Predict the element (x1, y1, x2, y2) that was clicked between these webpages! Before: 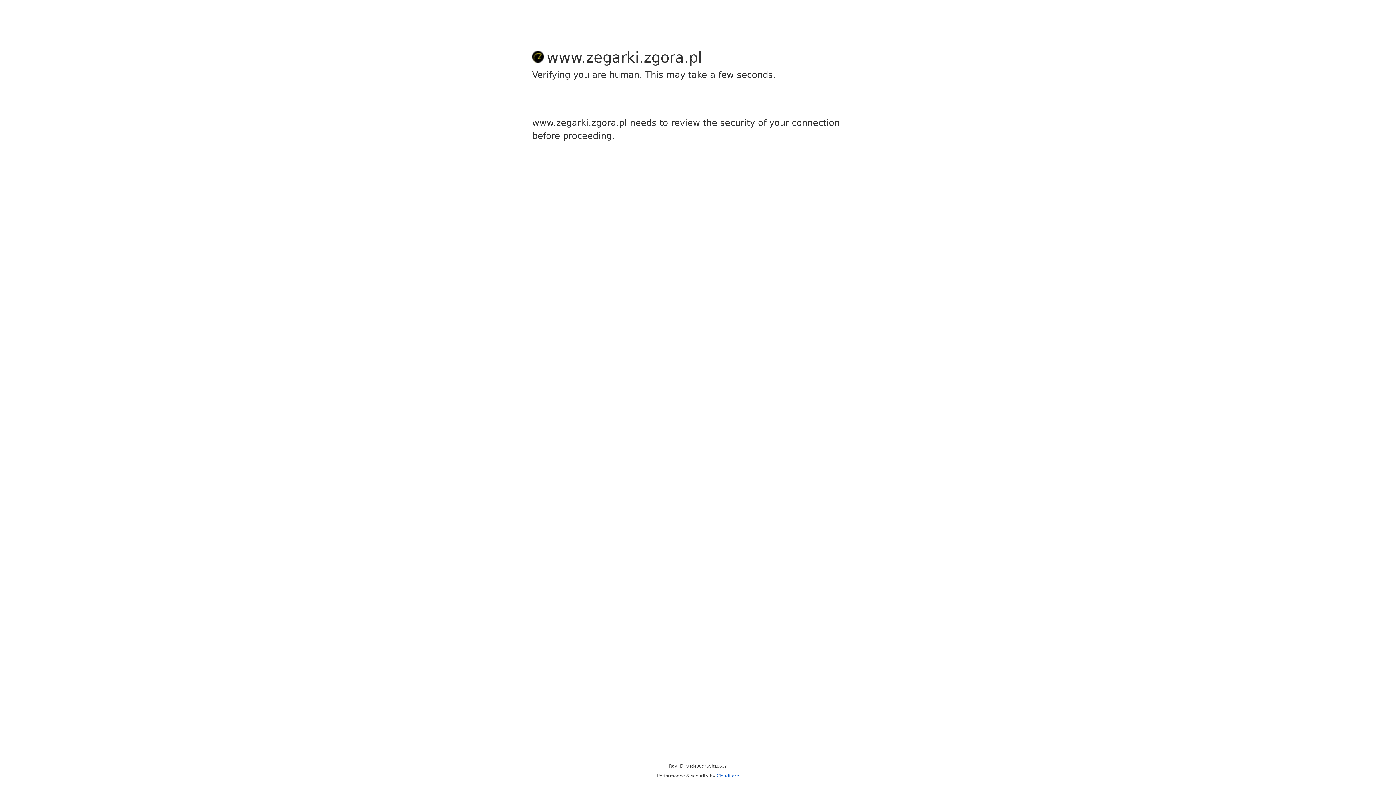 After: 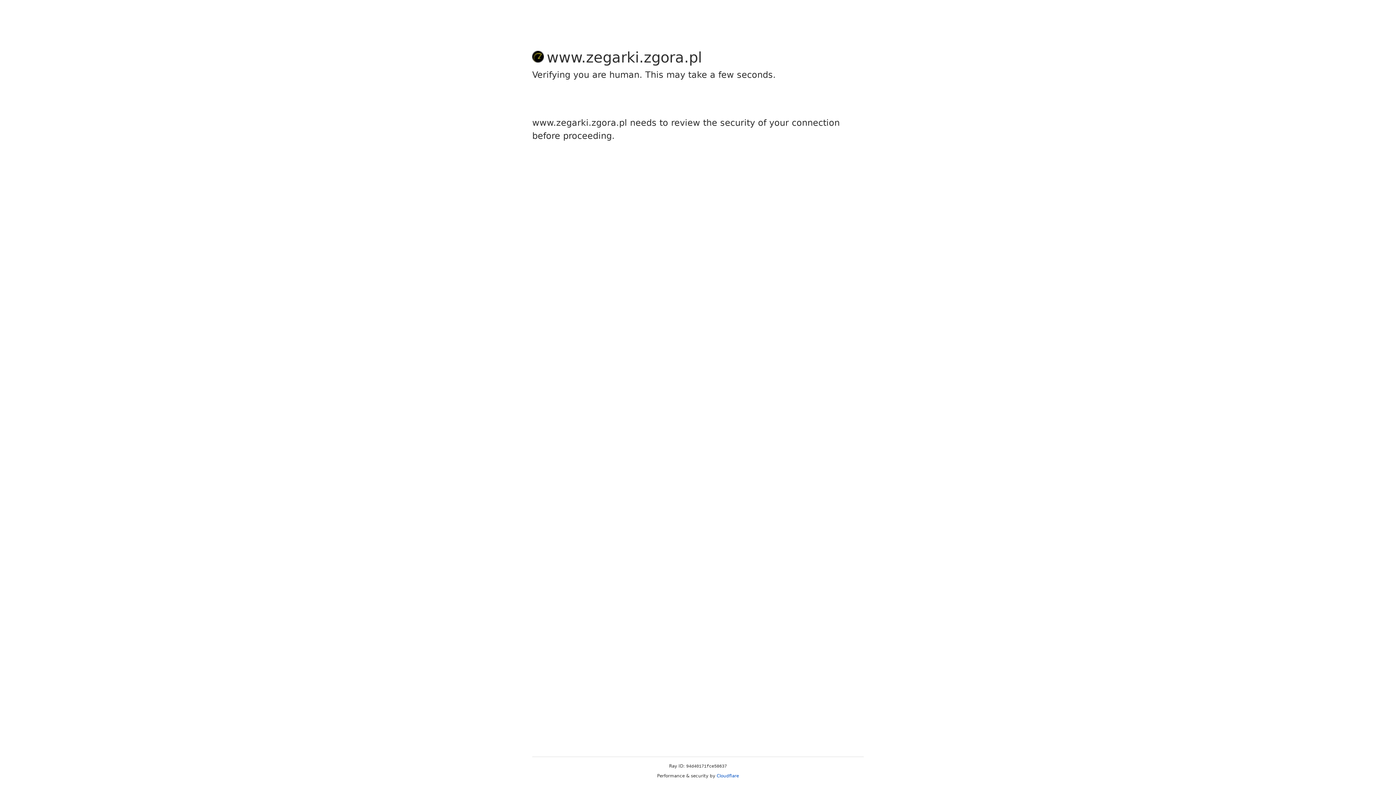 Action: bbox: (716, 773, 739, 778) label: Cloudflare